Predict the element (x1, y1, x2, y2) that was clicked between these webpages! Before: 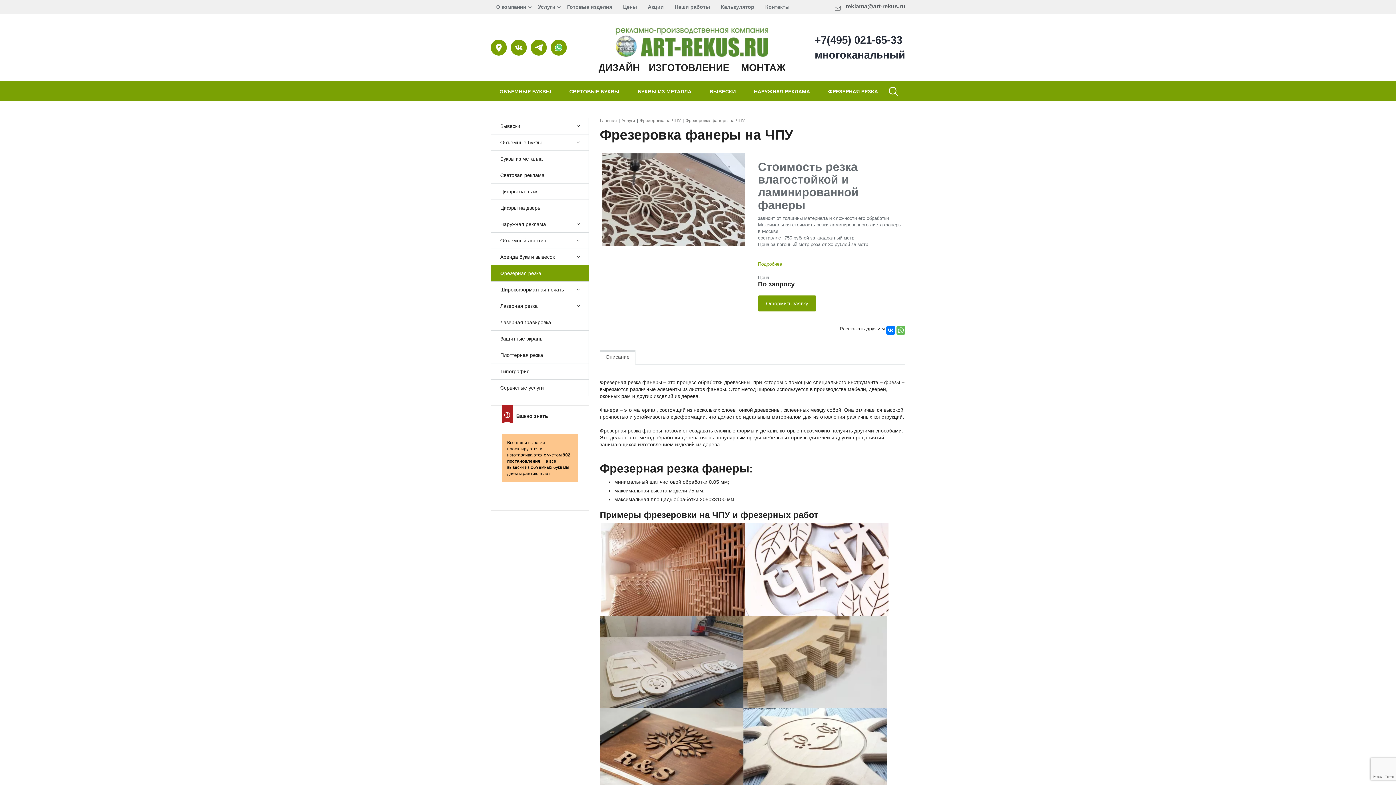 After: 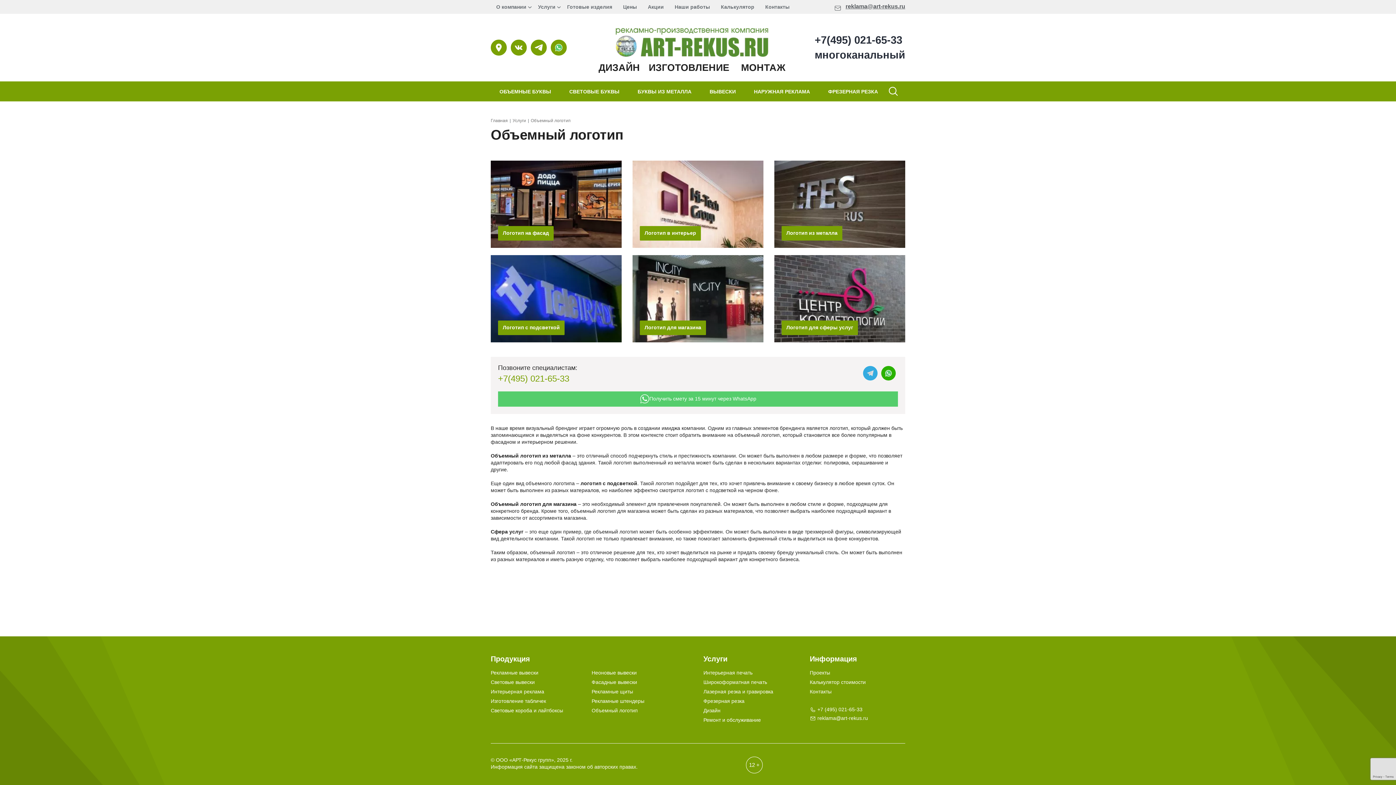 Action: label: Объемный логотип bbox: (490, 232, 589, 249)